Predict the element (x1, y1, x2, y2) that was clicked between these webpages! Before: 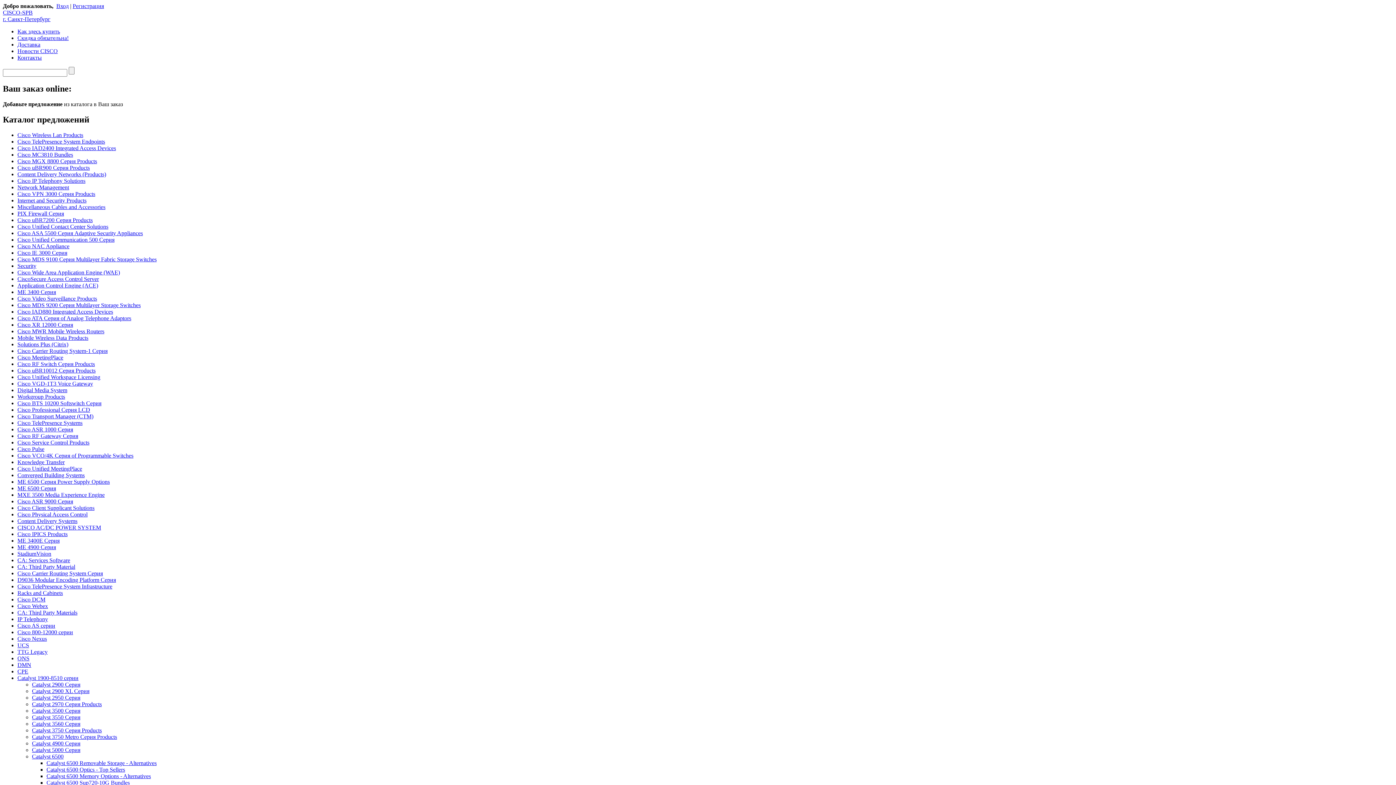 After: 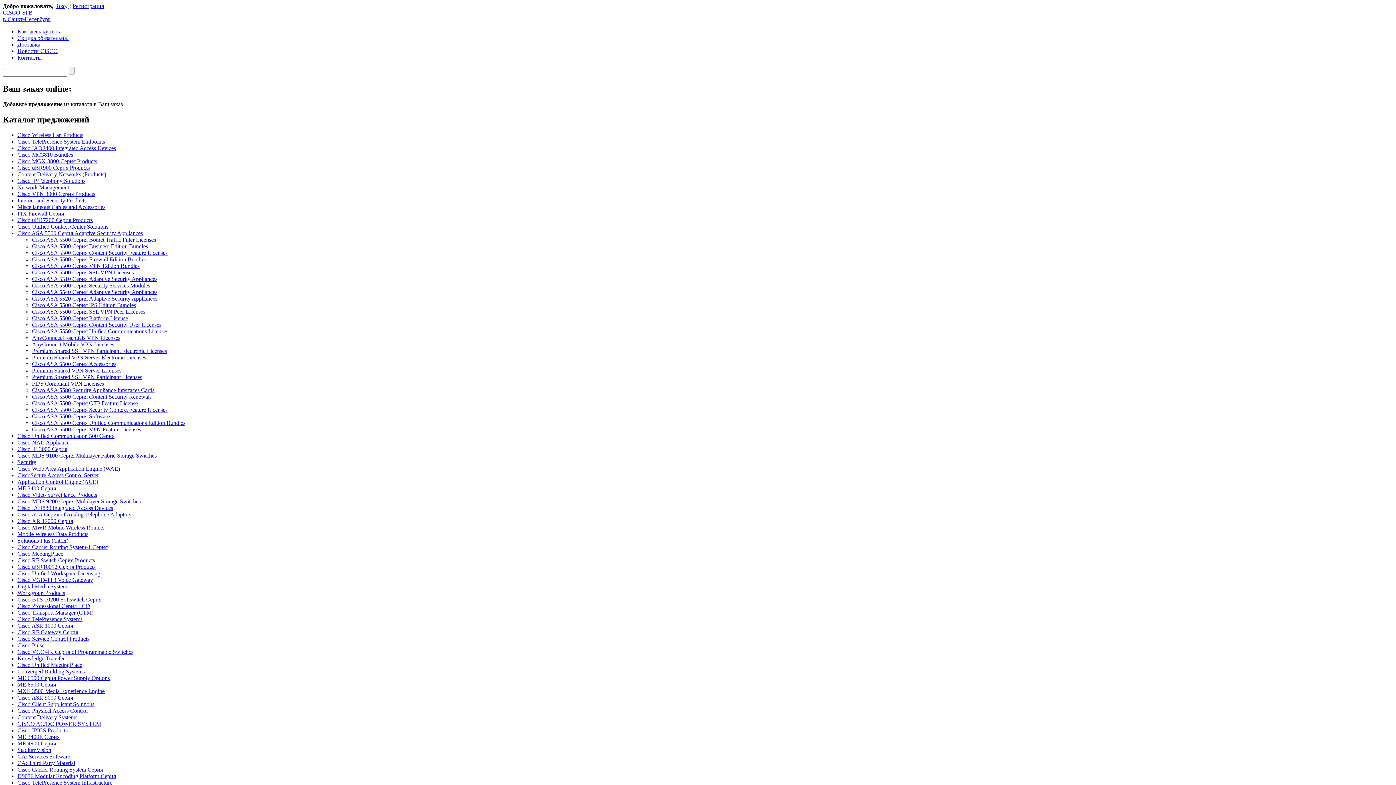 Action: label: Cisco ASA 5500 Серия Adaptive Security Appliances bbox: (17, 230, 142, 236)